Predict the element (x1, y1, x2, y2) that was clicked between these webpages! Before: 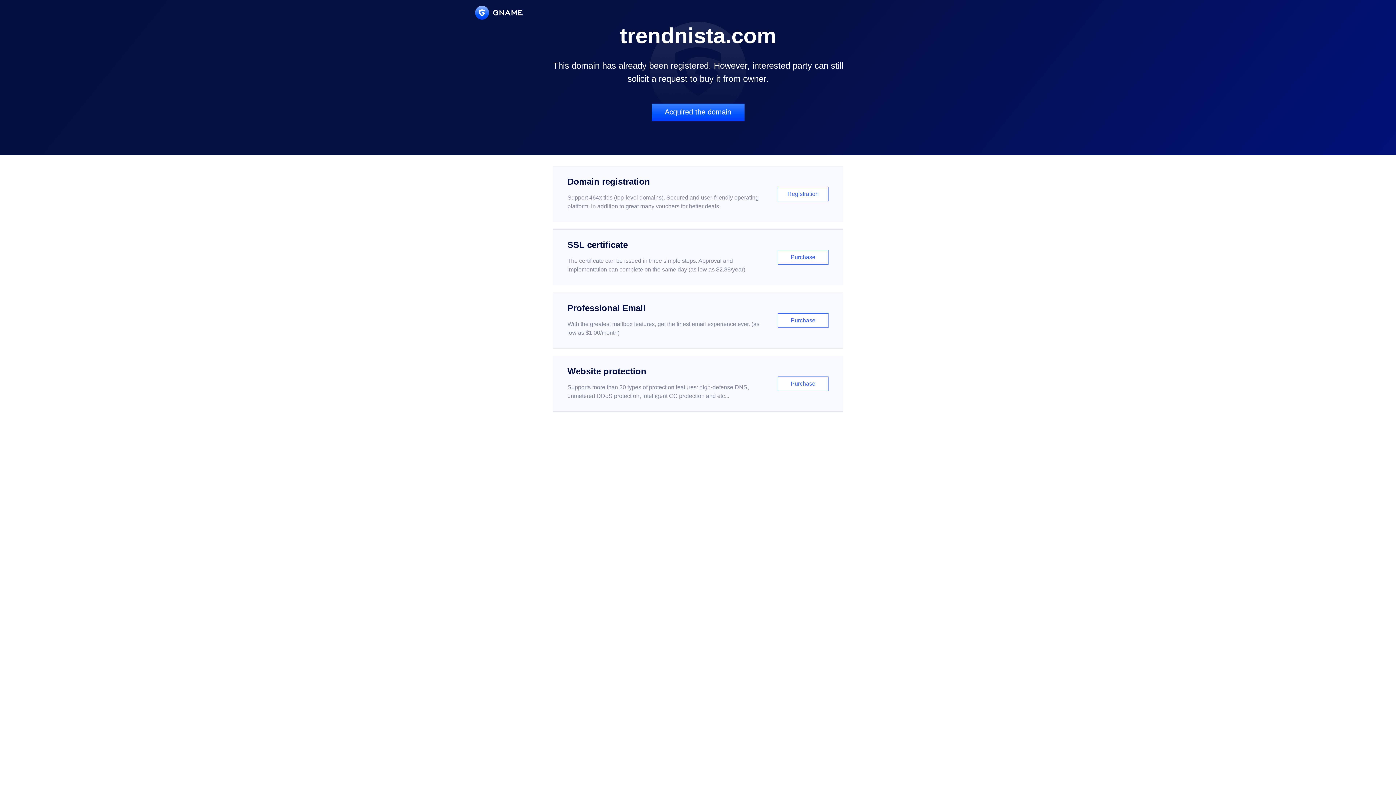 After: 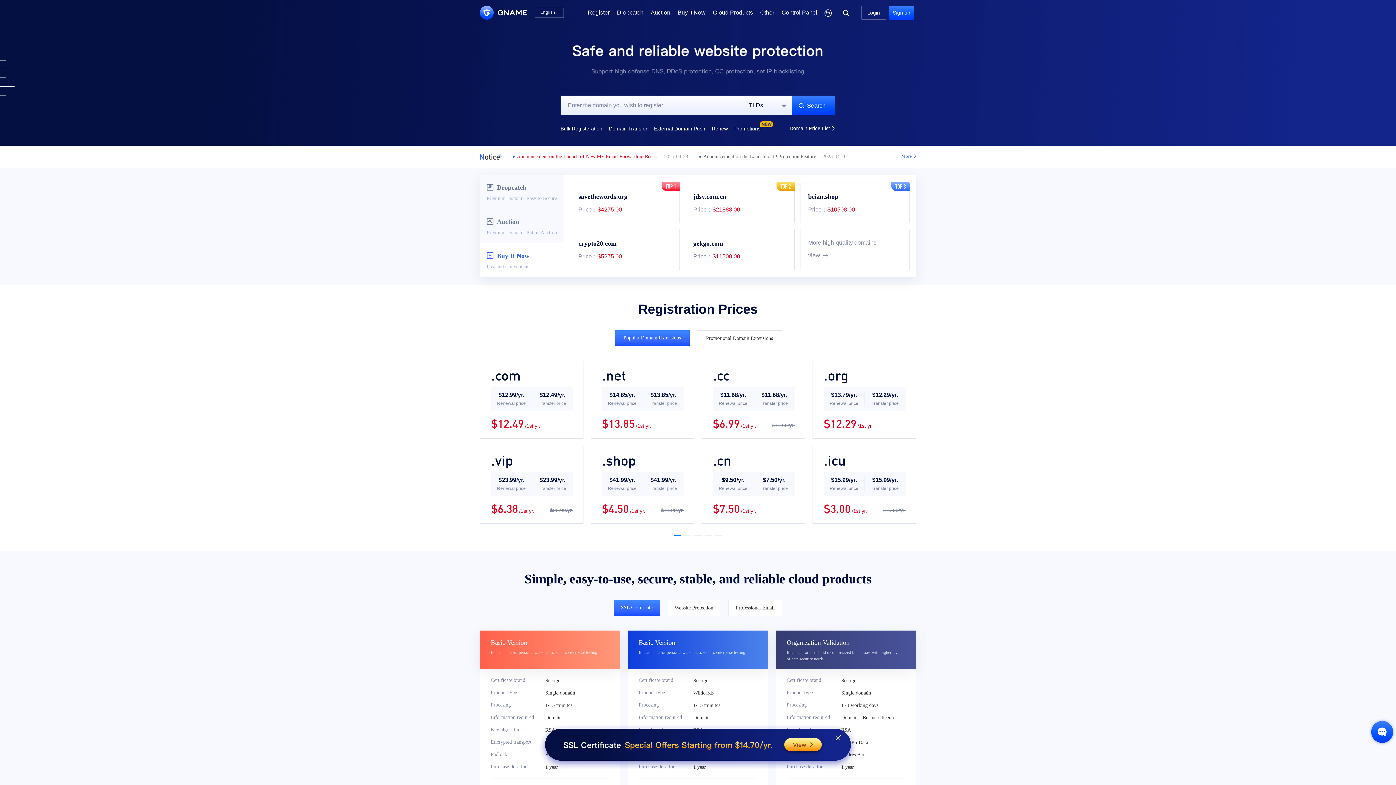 Action: bbox: (475, 5, 522, 19)